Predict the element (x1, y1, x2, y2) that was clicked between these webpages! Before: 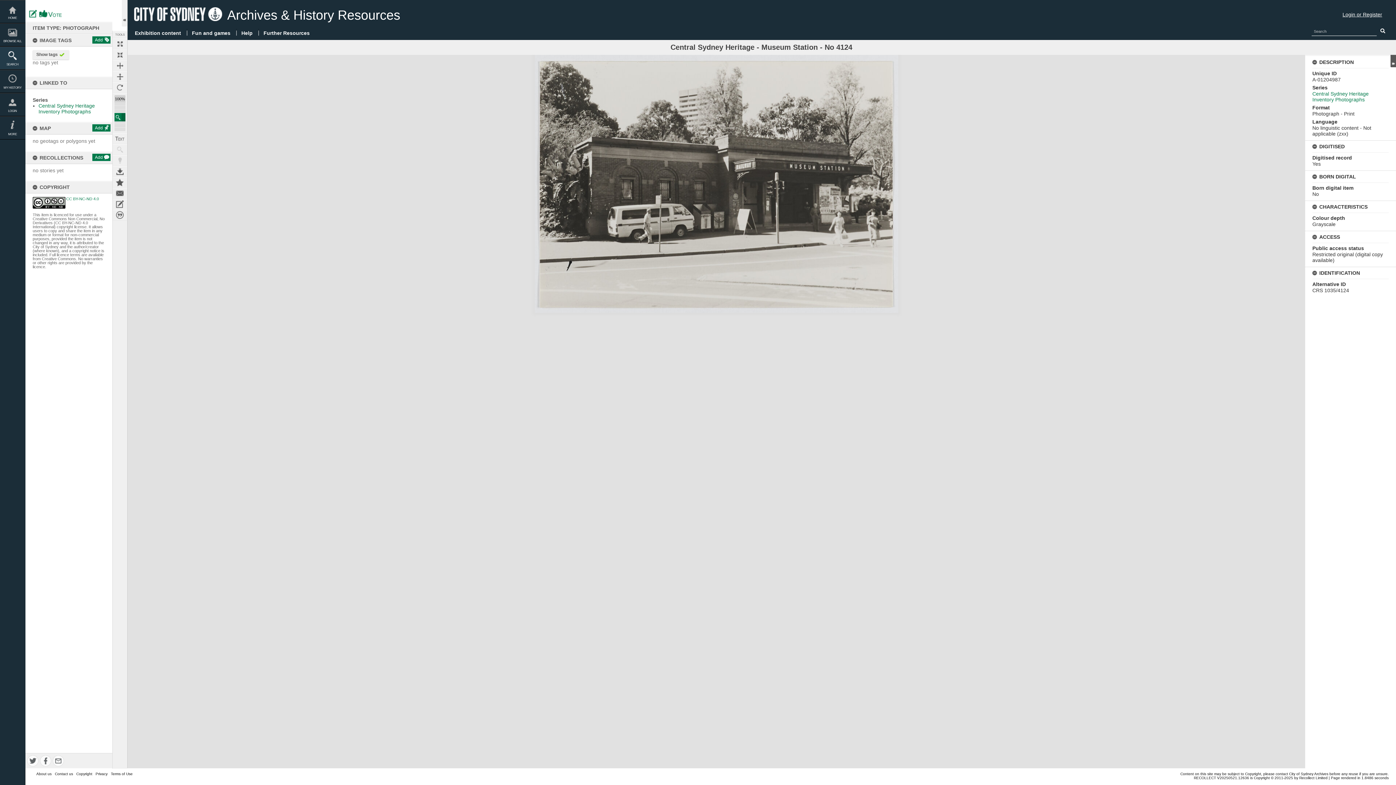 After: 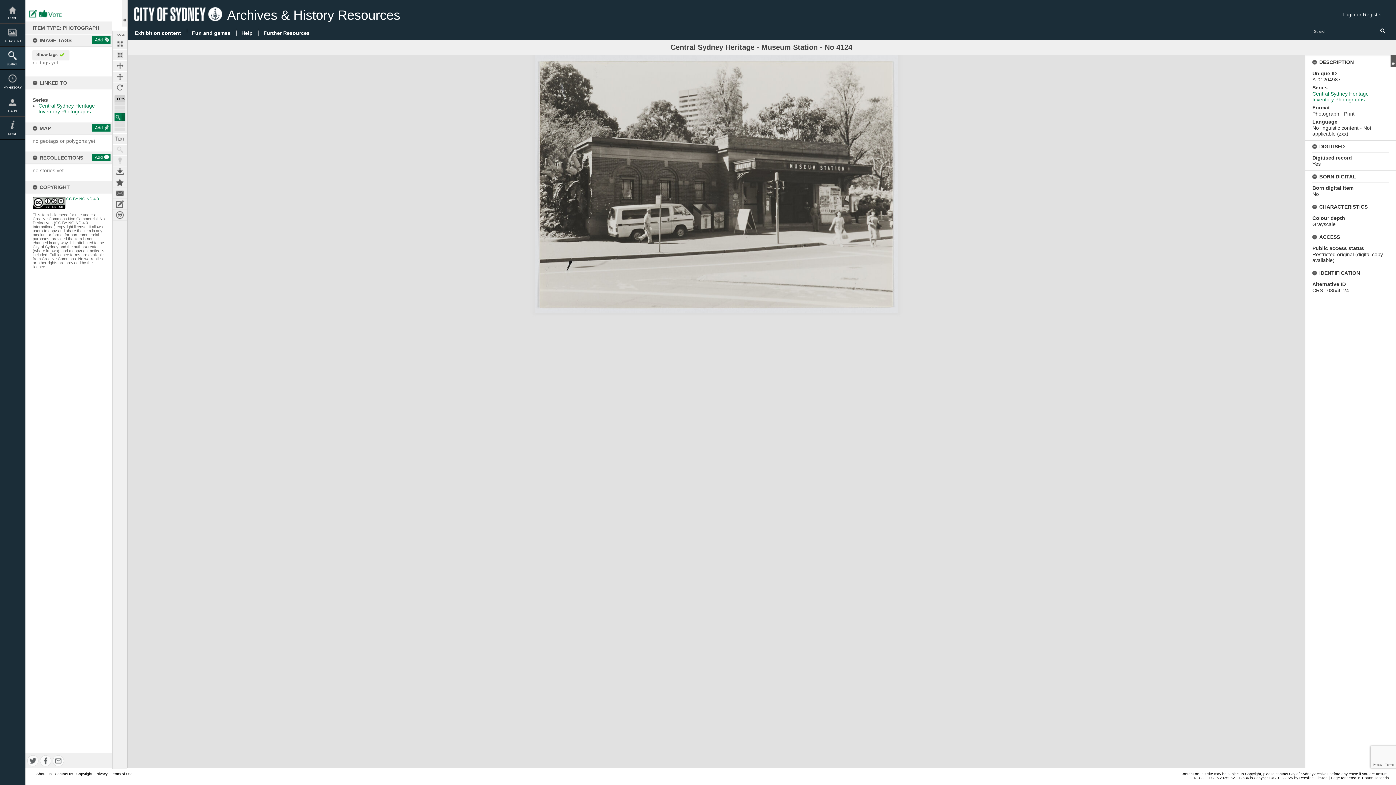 Action: bbox: (1342, 8, 1389, 20) label: Login or Register